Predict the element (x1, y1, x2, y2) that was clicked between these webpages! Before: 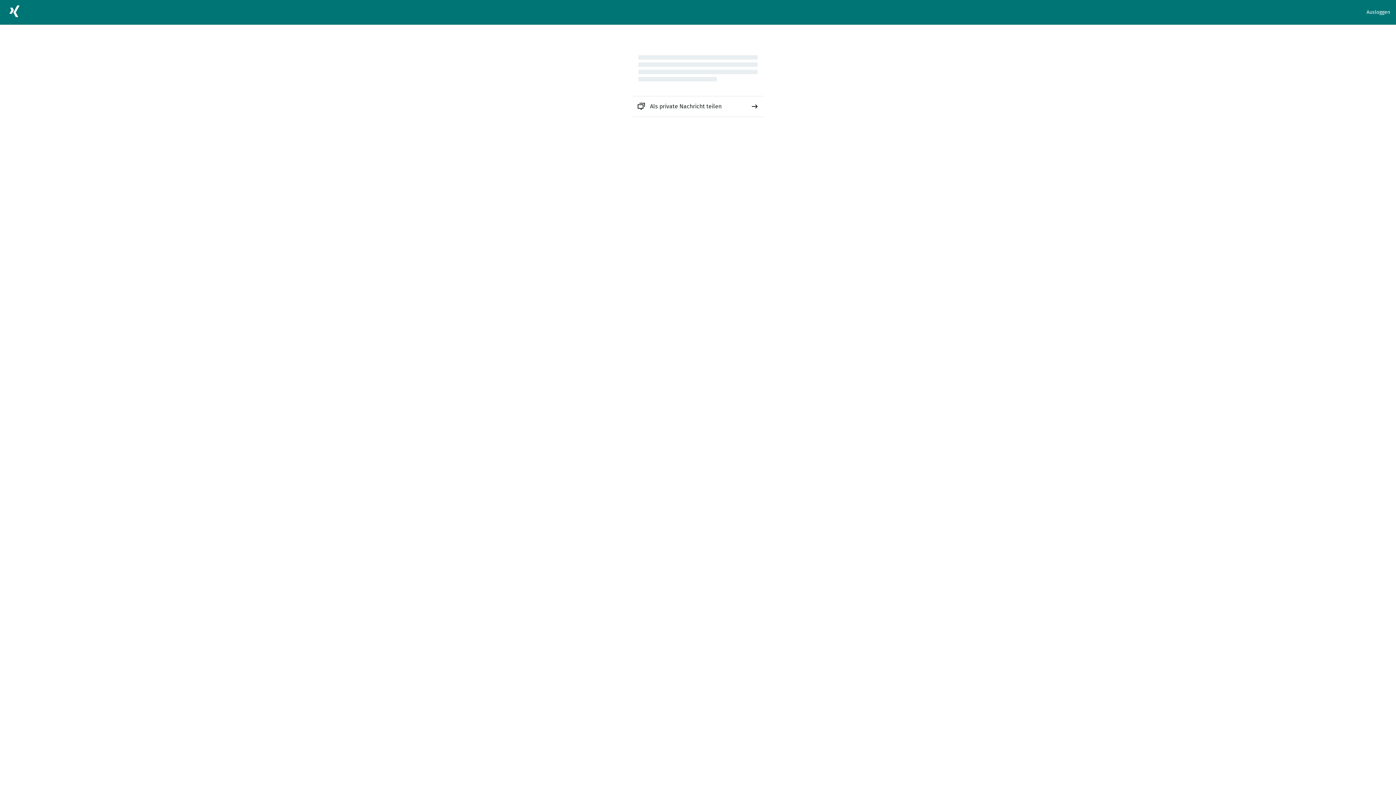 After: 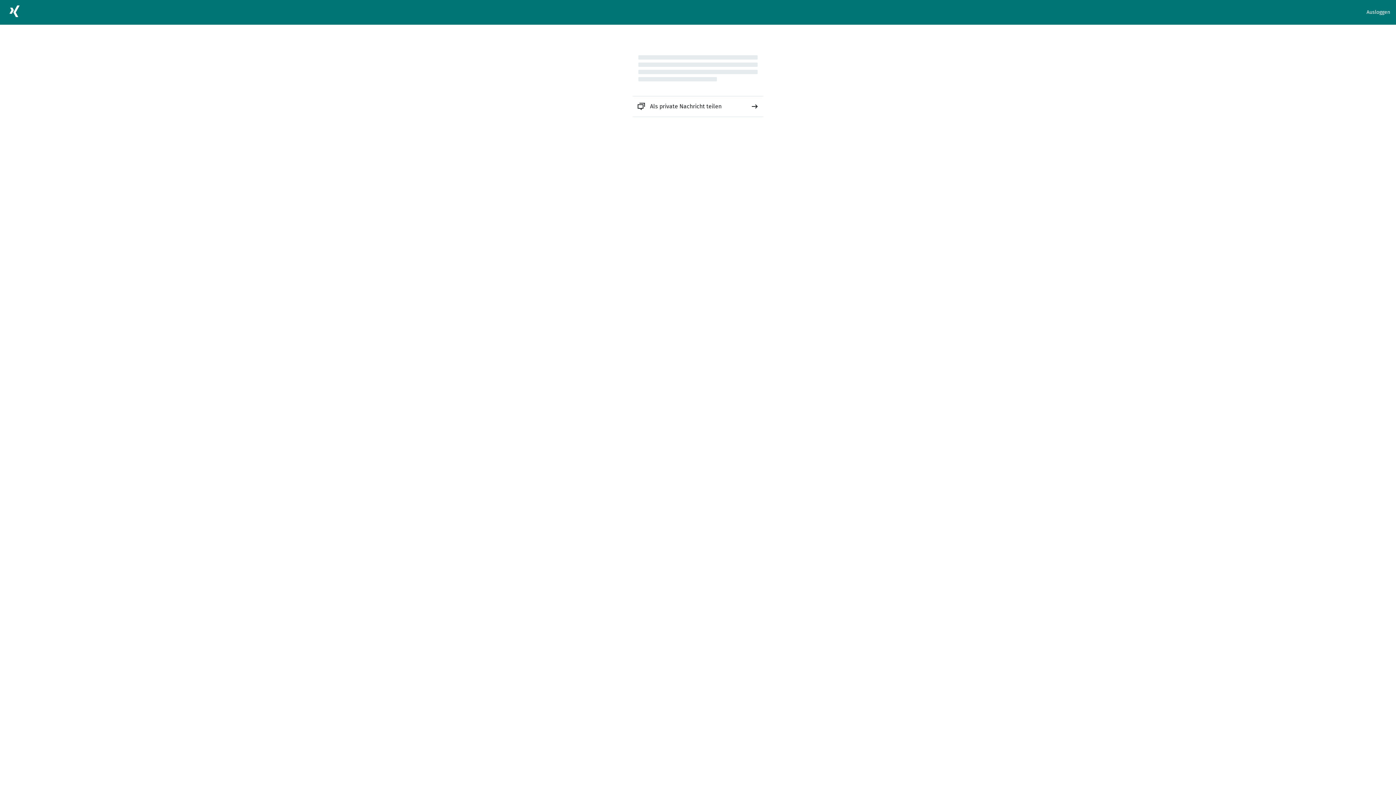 Action: bbox: (632, 96, 763, 116) label: Als private Nachricht teilen